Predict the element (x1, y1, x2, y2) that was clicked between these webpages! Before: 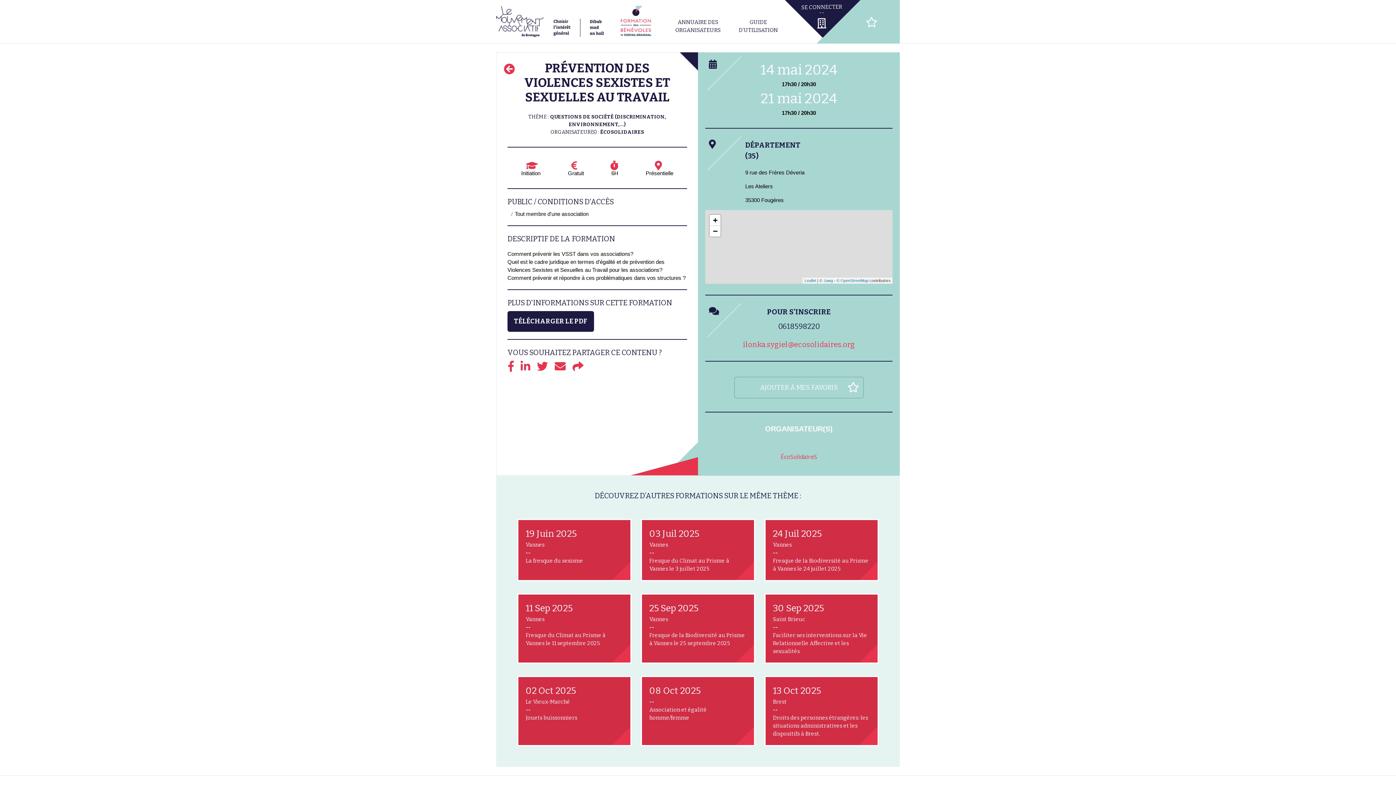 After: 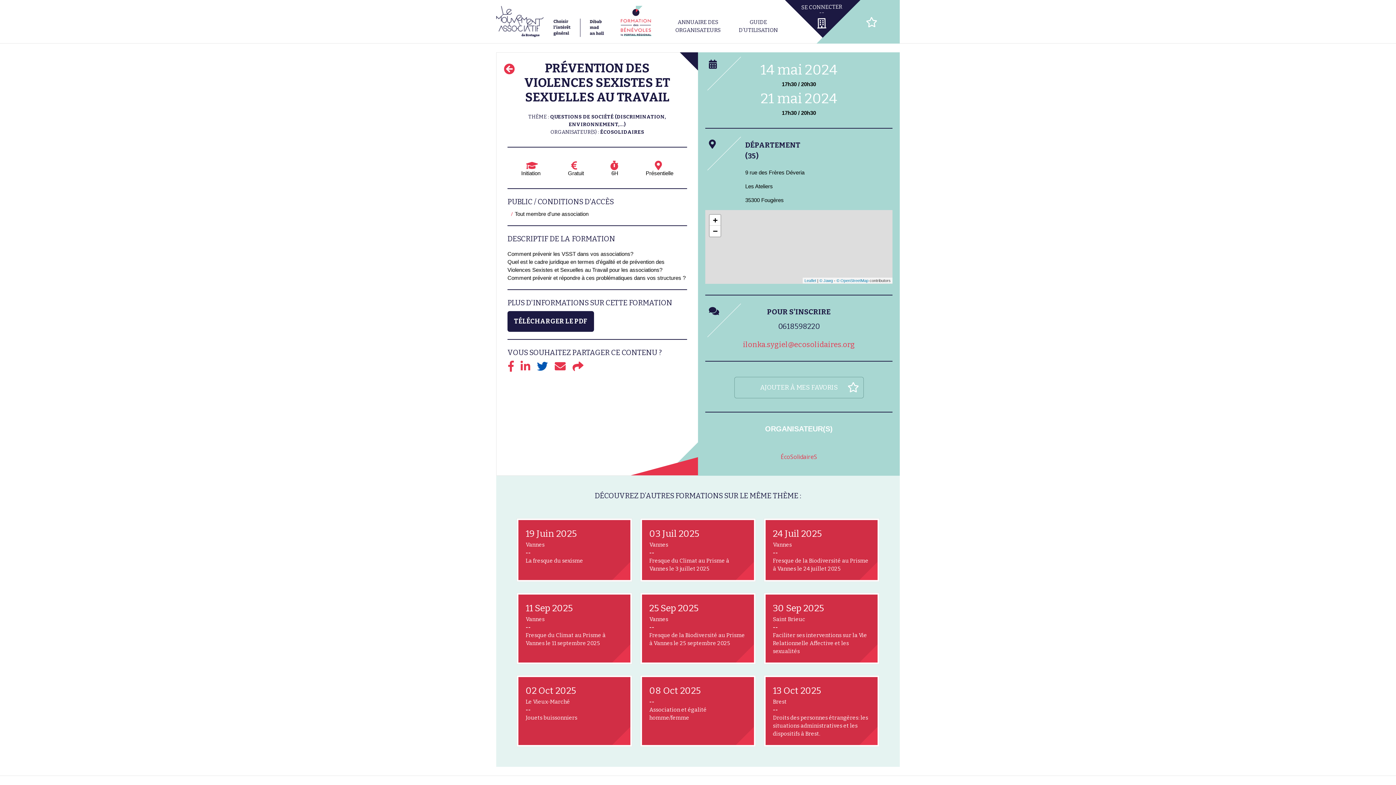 Action: bbox: (536, 360, 554, 371)